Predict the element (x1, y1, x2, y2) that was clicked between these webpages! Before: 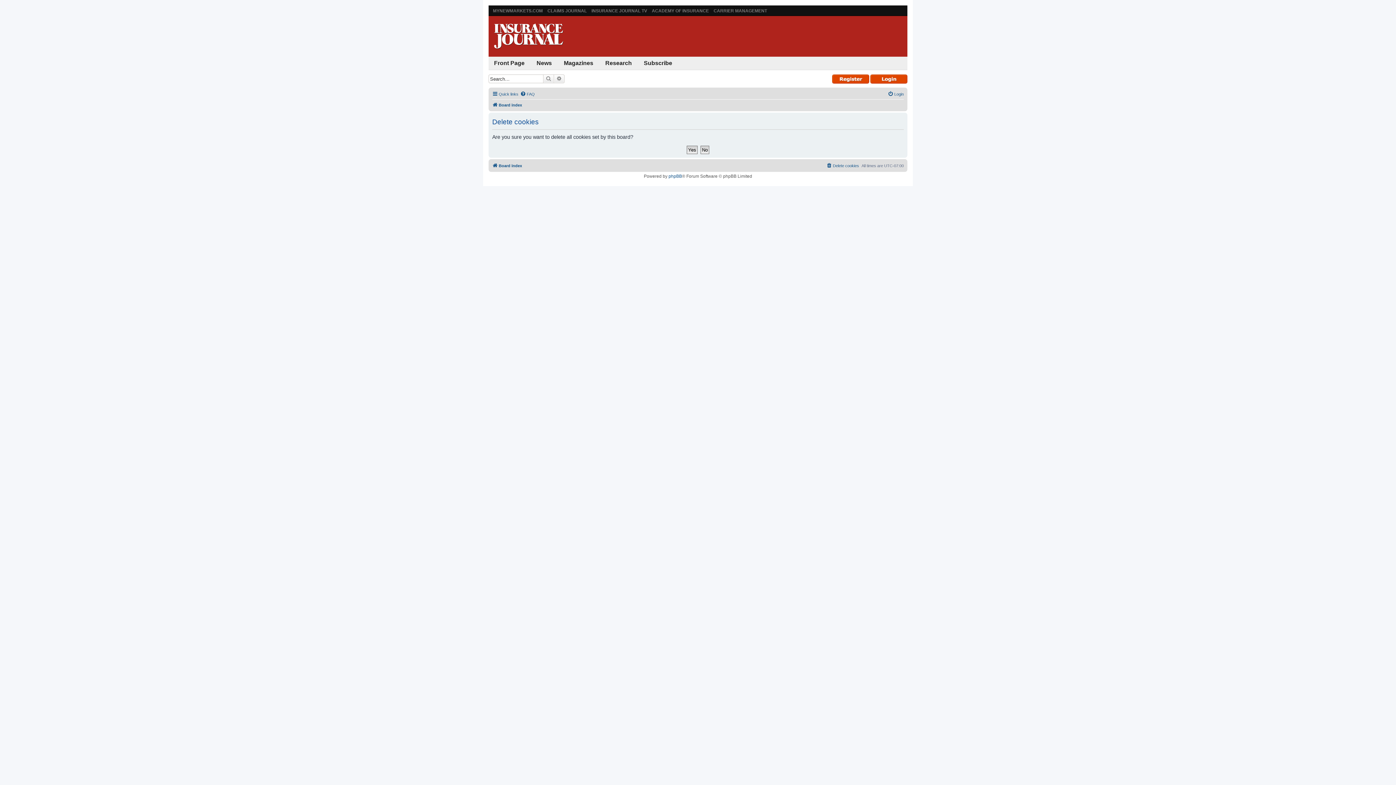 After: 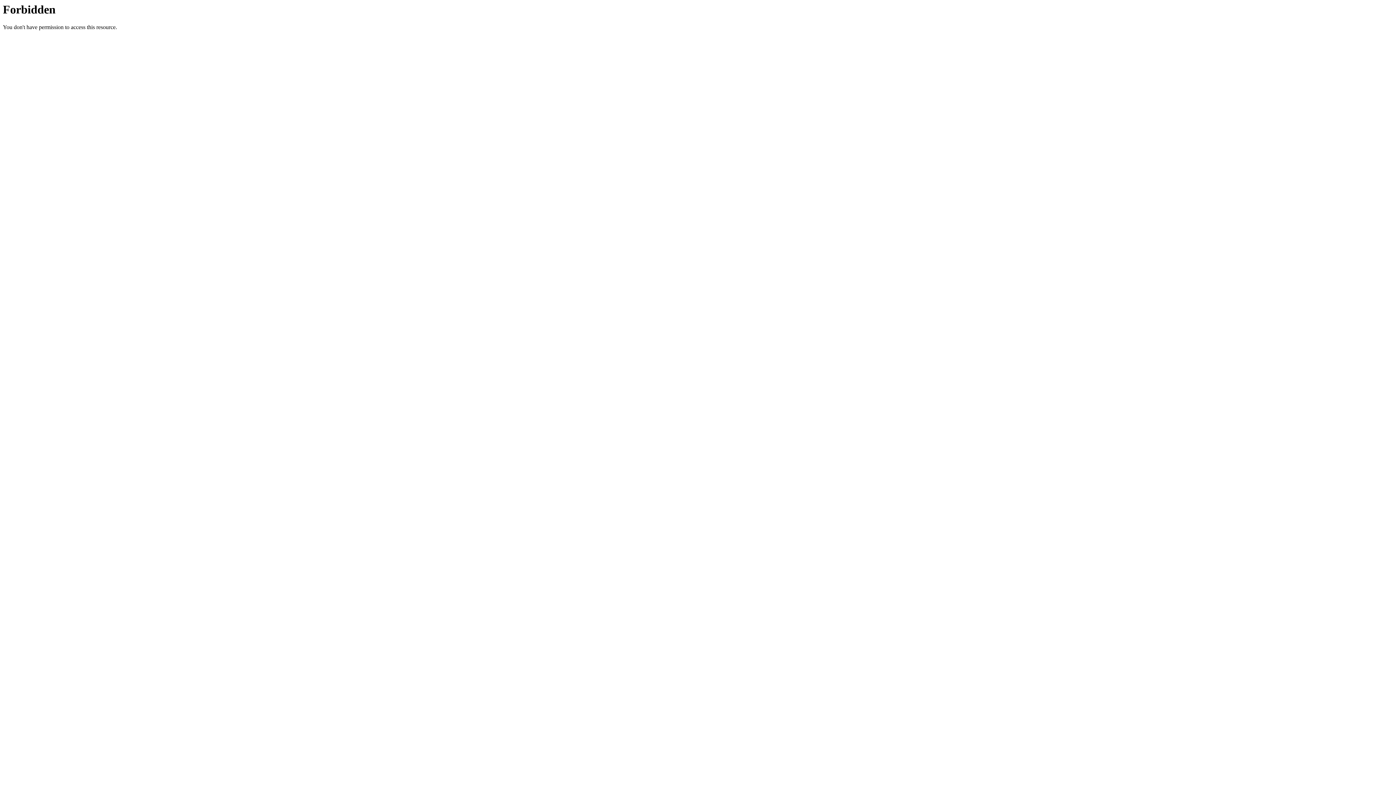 Action: label: MYNEWMARKETS.COM bbox: (493, 8, 542, 13)